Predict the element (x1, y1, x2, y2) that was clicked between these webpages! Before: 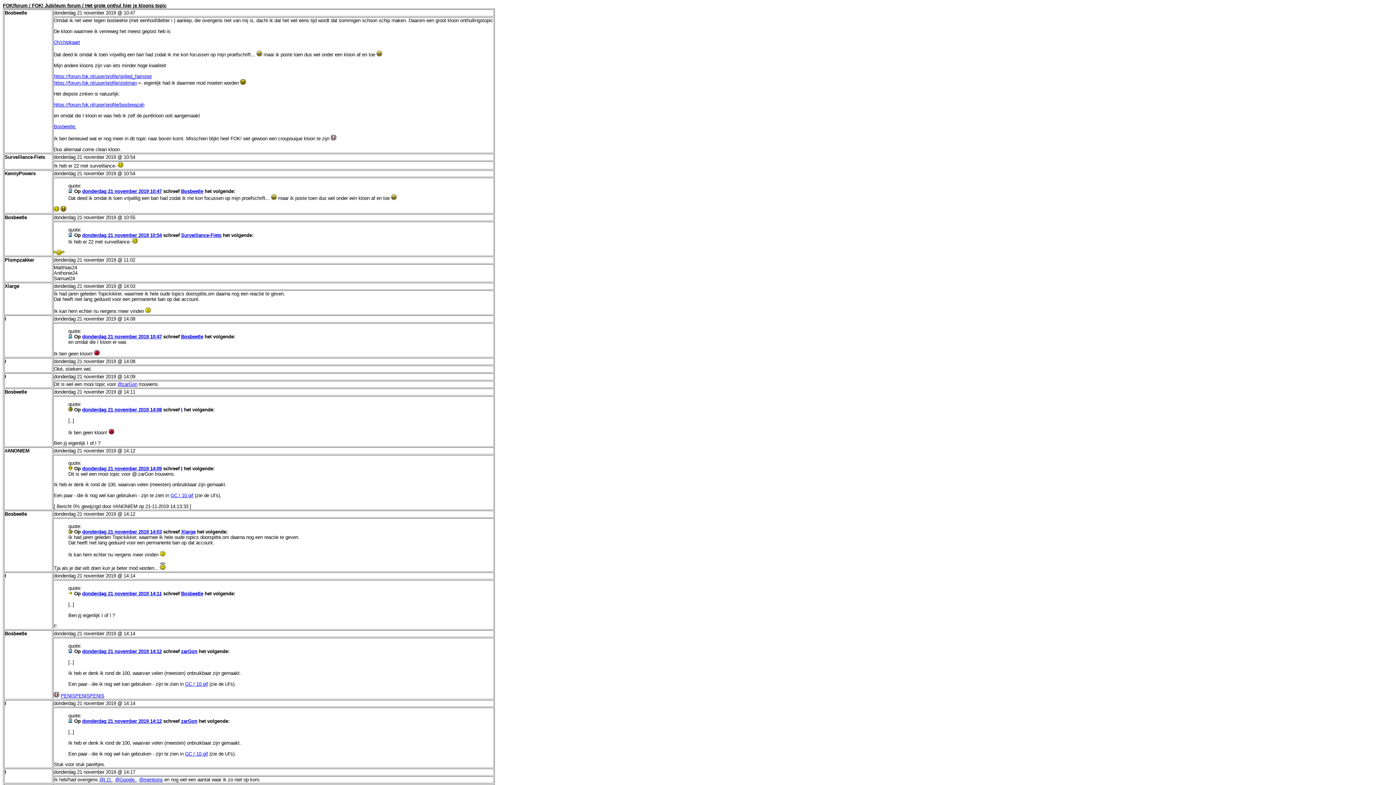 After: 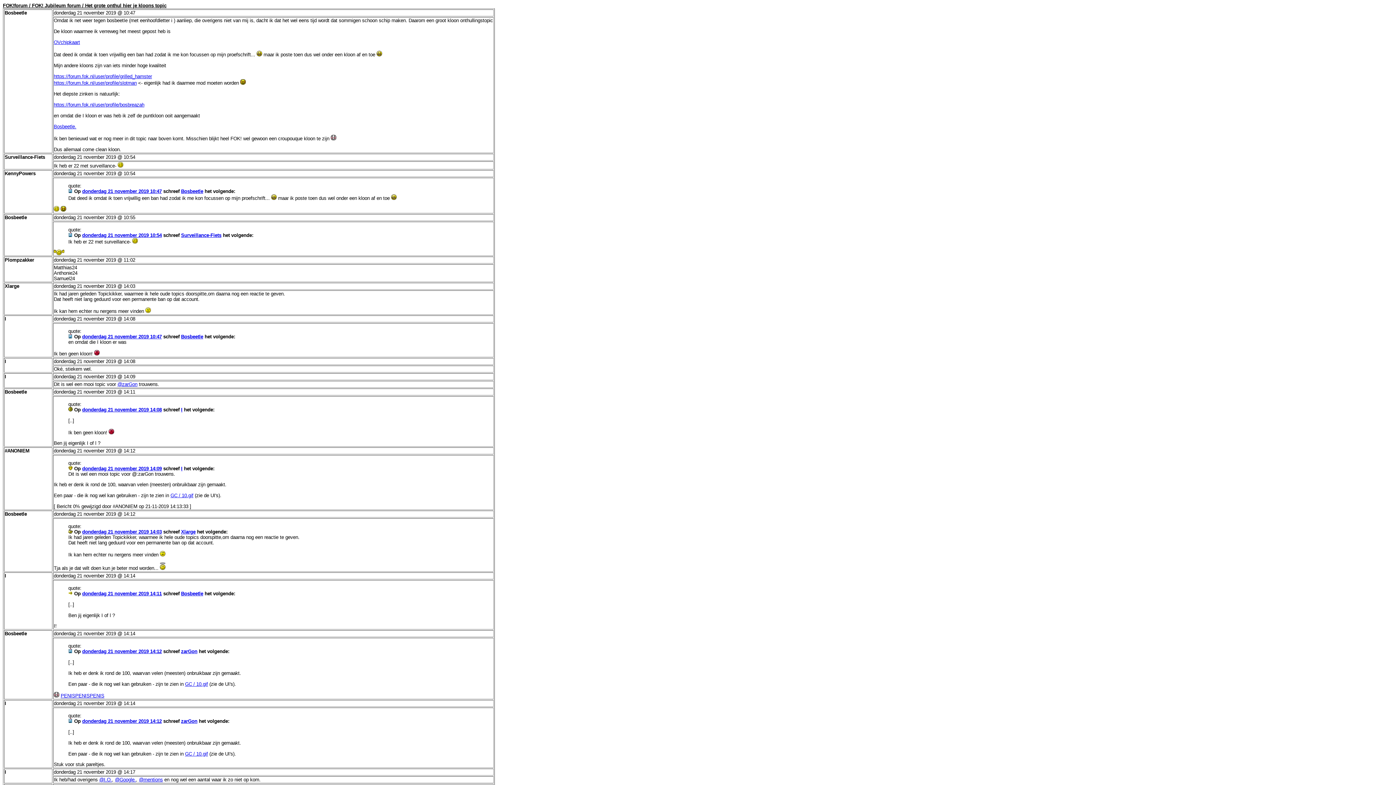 Action: bbox: (53, 39, 80, 45) label: OVchipkaart